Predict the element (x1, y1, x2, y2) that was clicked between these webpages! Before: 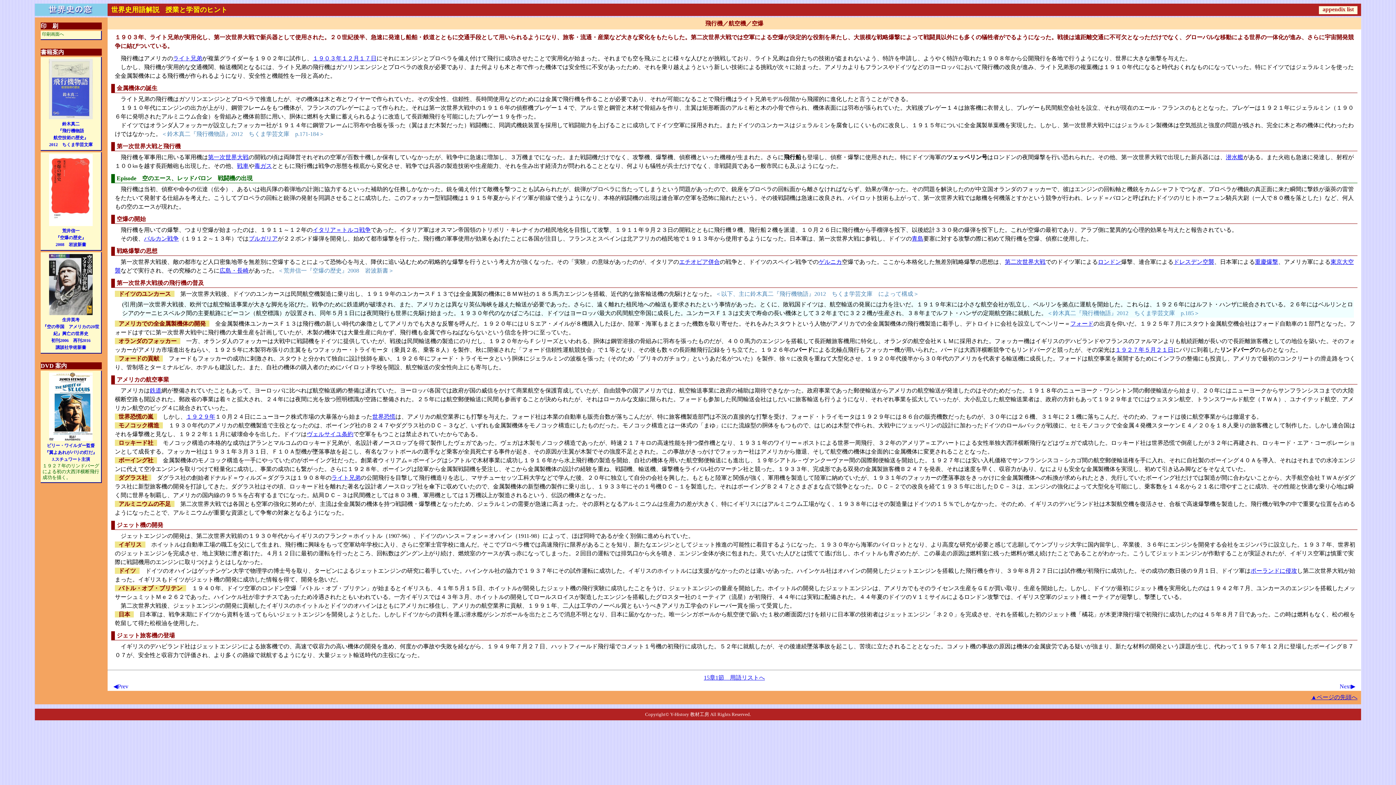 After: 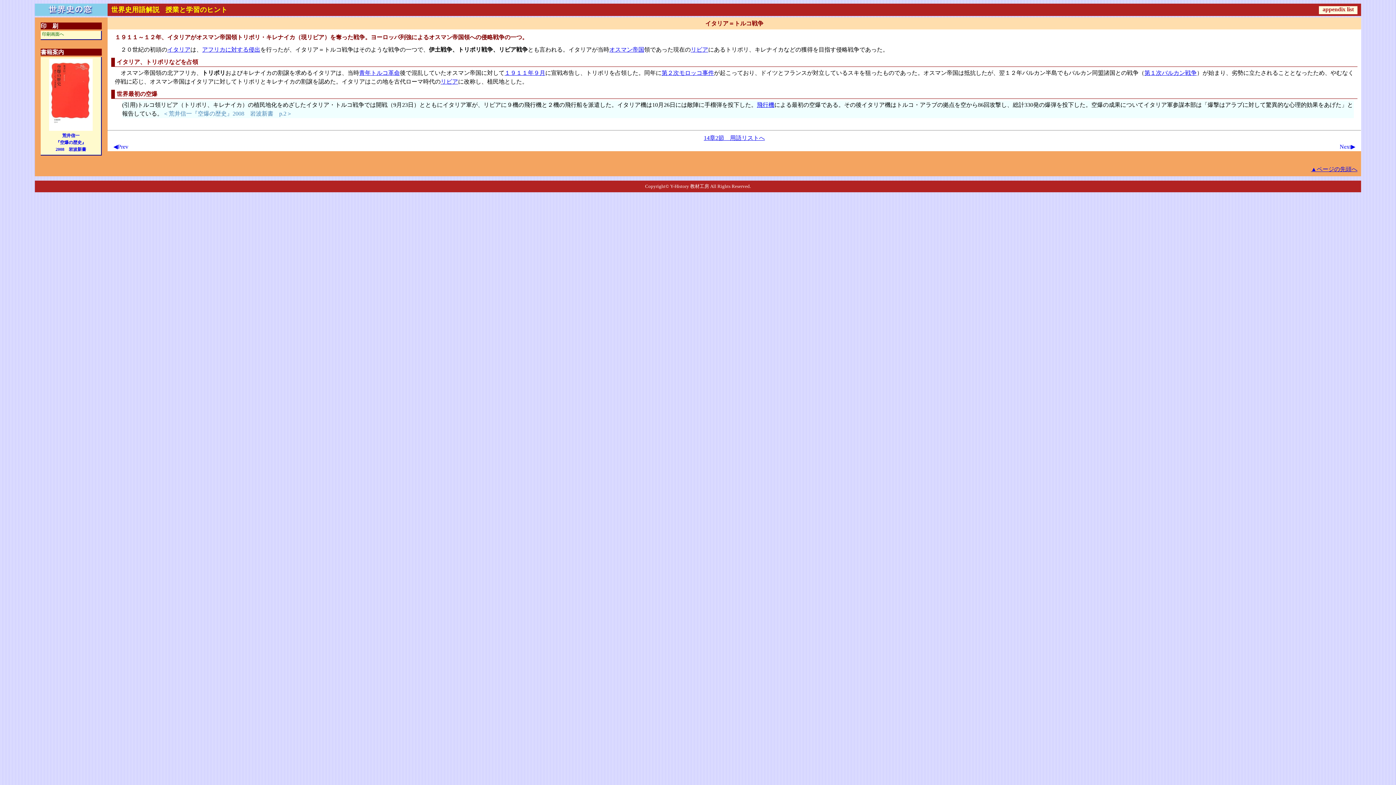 Action: bbox: (312, 226, 370, 233) label: イタリア＝トルコ戦争